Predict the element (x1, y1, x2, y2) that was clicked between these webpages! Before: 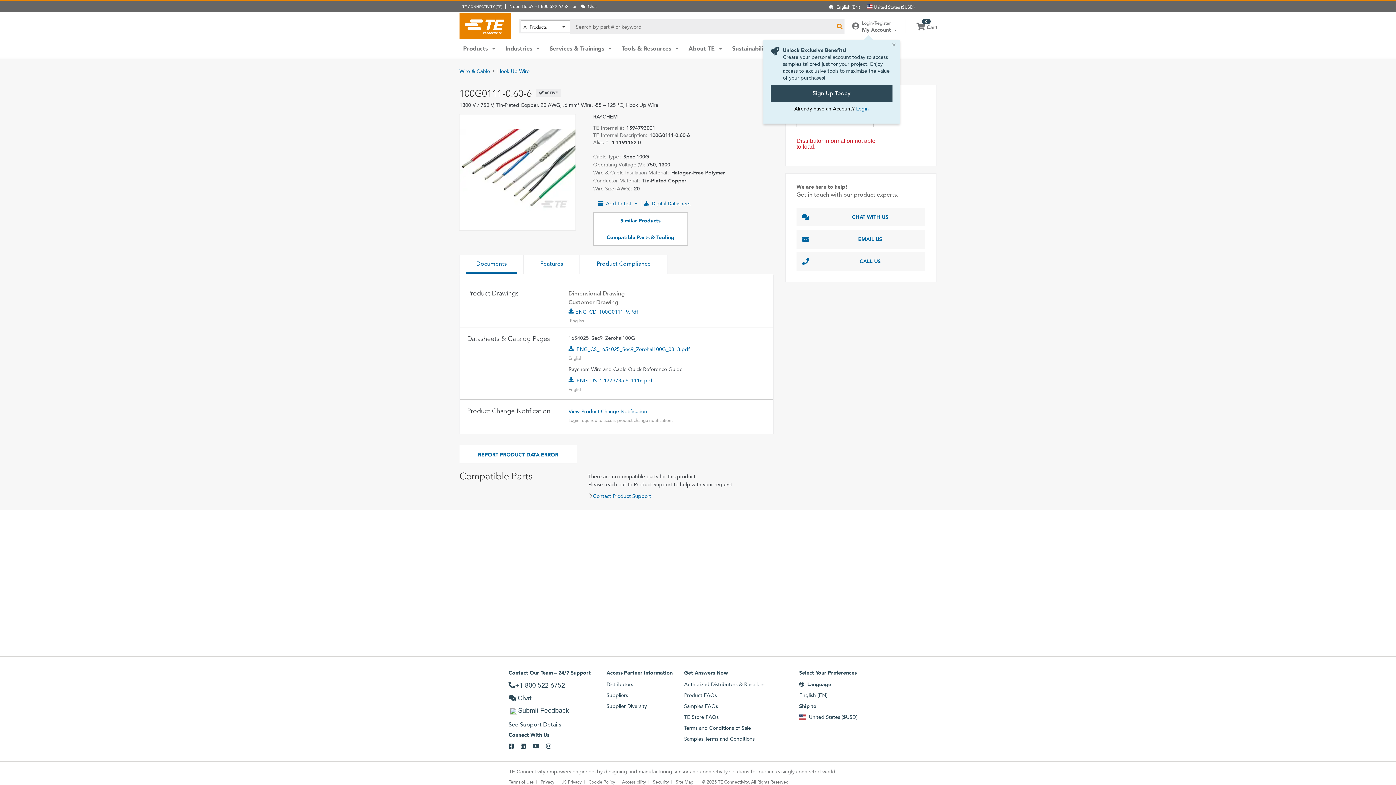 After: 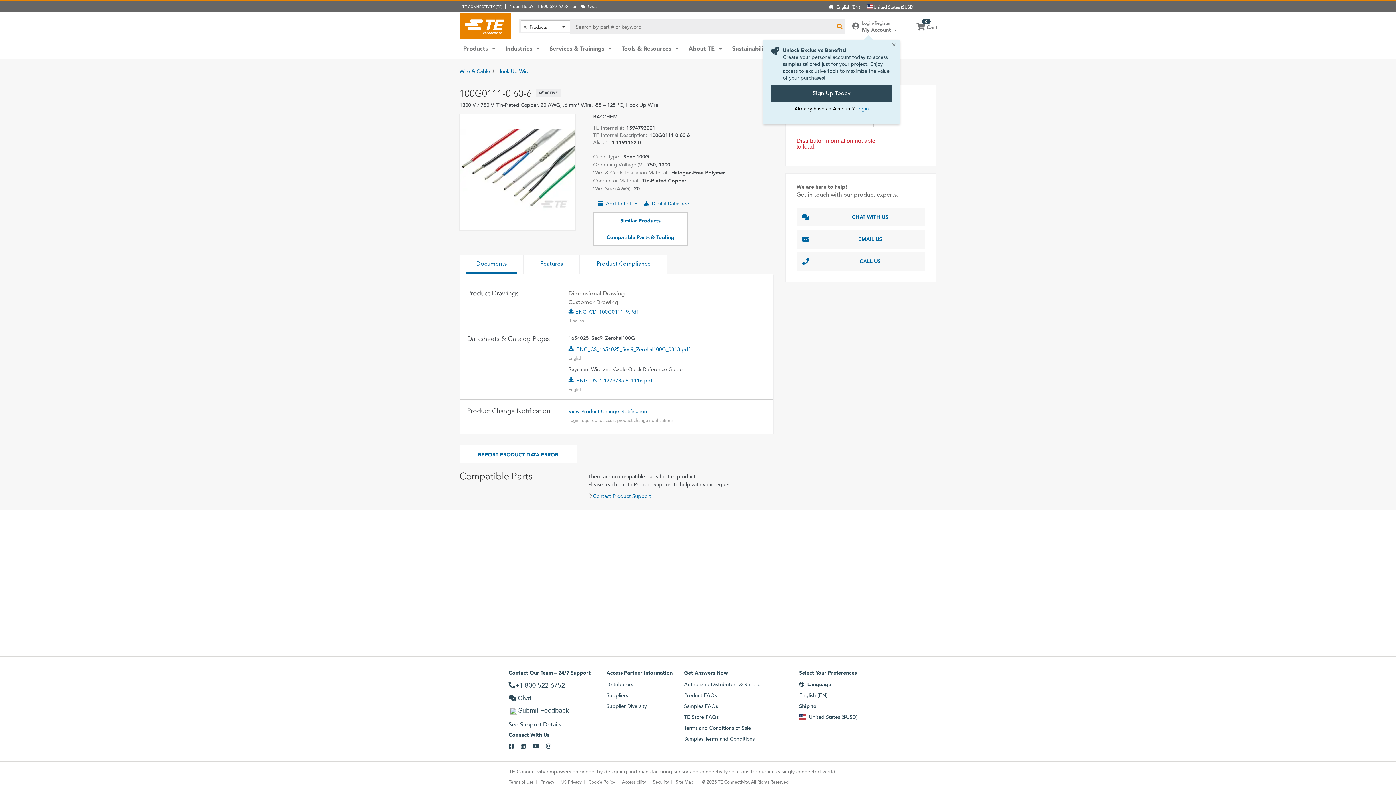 Action: bbox: (508, 743, 520, 750) label: Facebook